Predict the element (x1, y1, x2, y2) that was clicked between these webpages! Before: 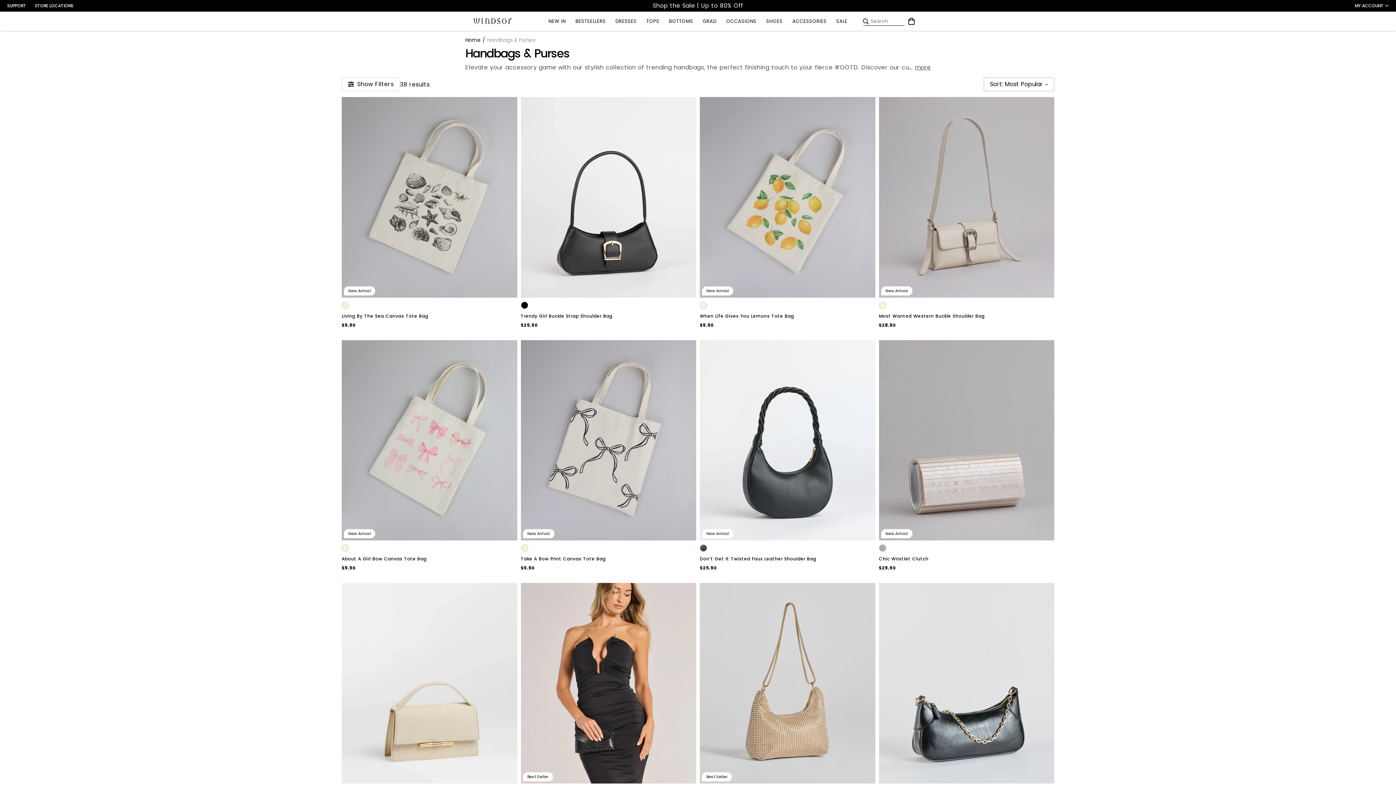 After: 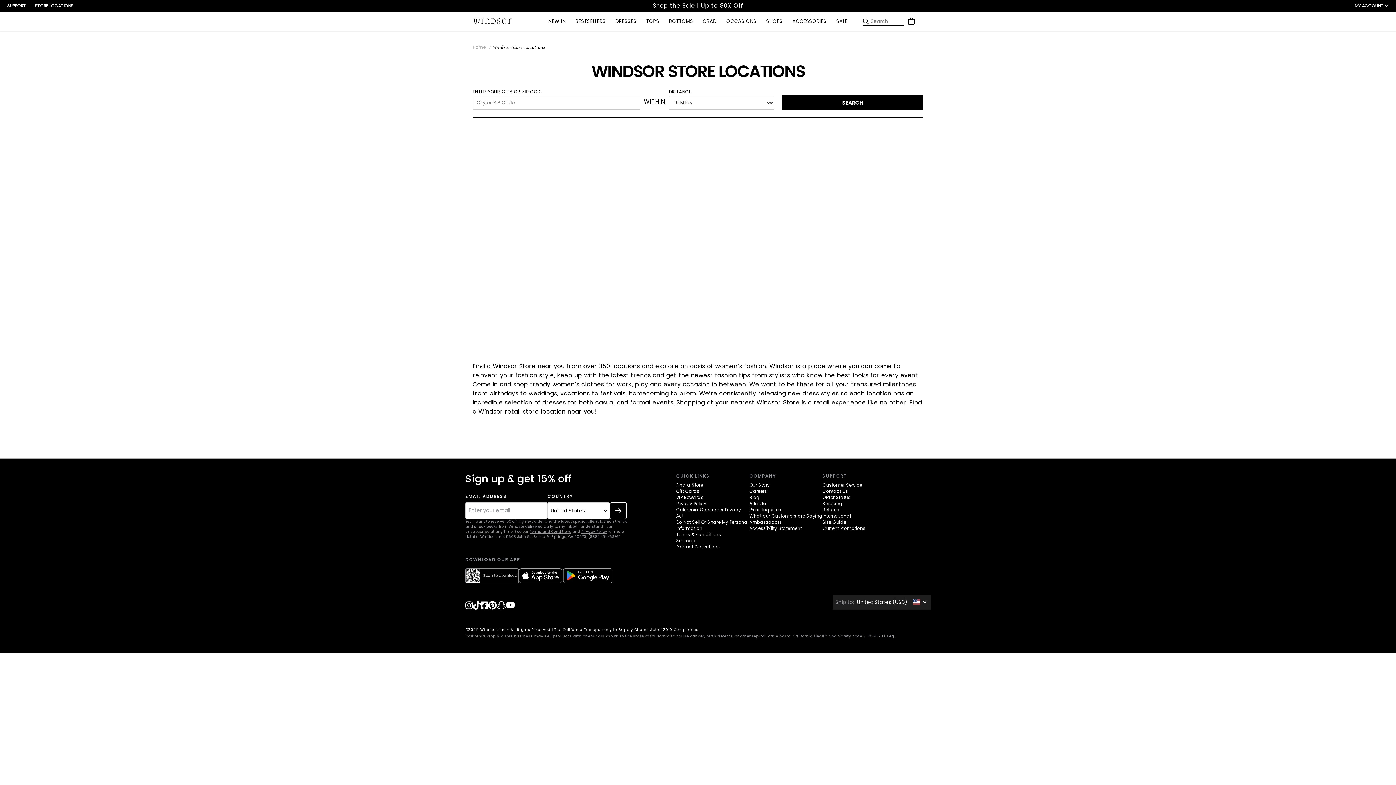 Action: bbox: (34, 2, 73, 8) label: STORE LOCATIONS